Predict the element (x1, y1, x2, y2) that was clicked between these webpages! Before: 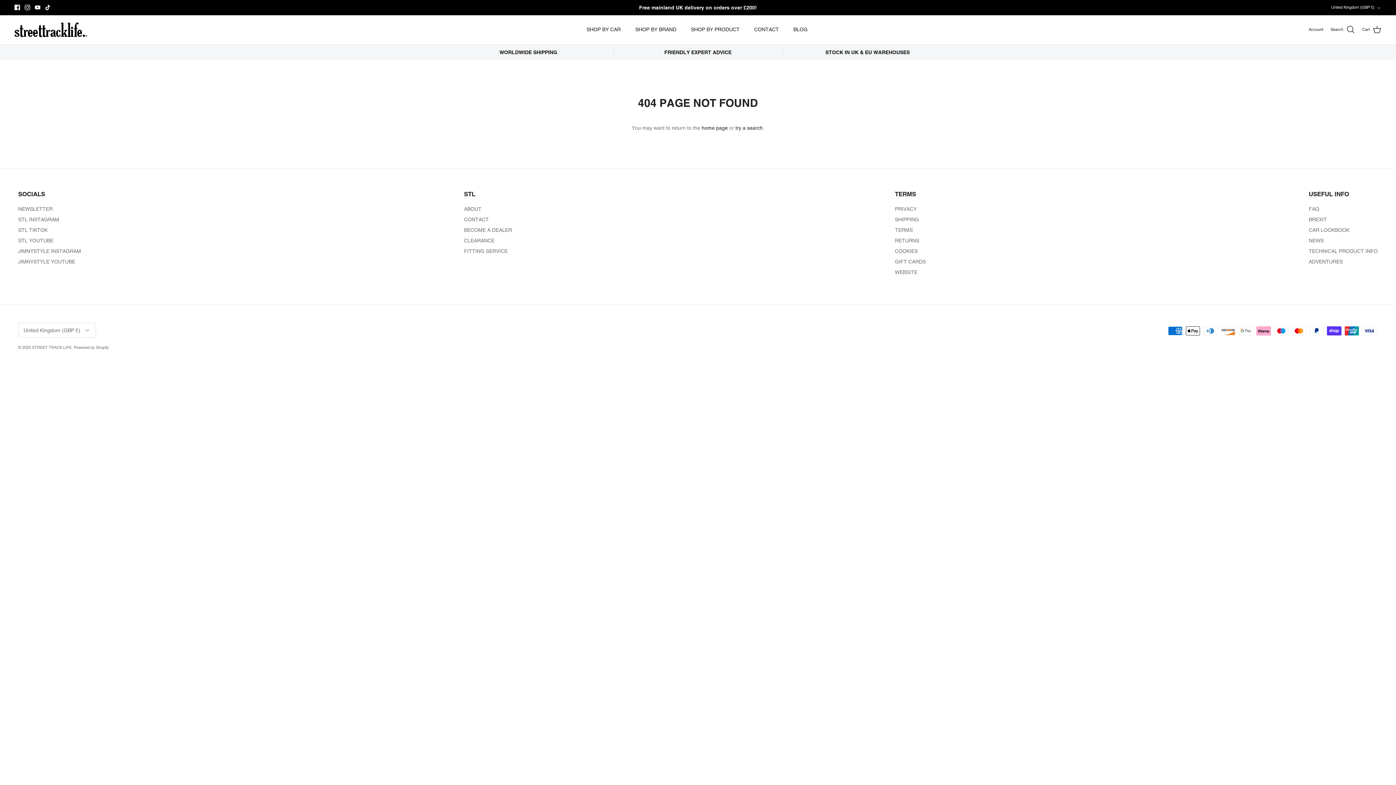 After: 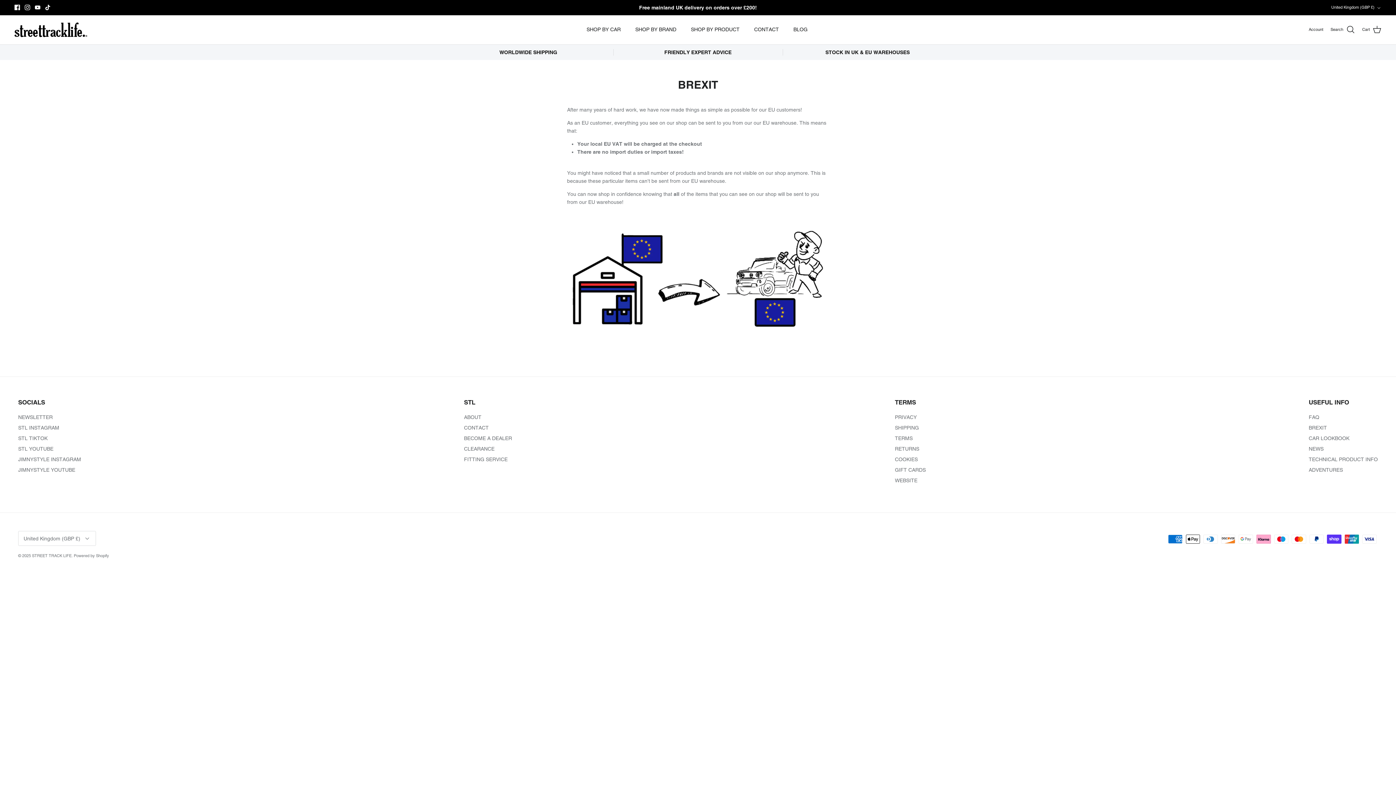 Action: bbox: (1309, 216, 1327, 222) label: BREXIT